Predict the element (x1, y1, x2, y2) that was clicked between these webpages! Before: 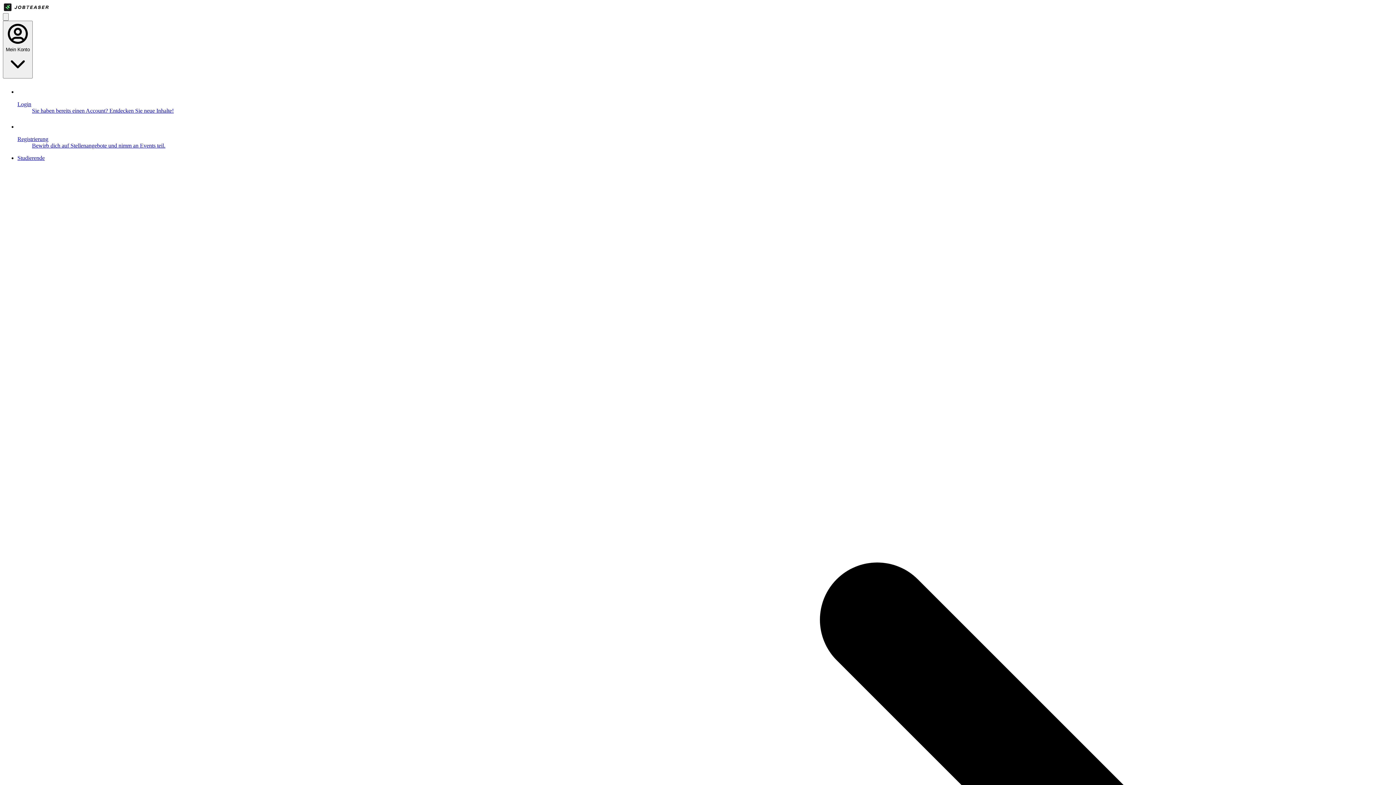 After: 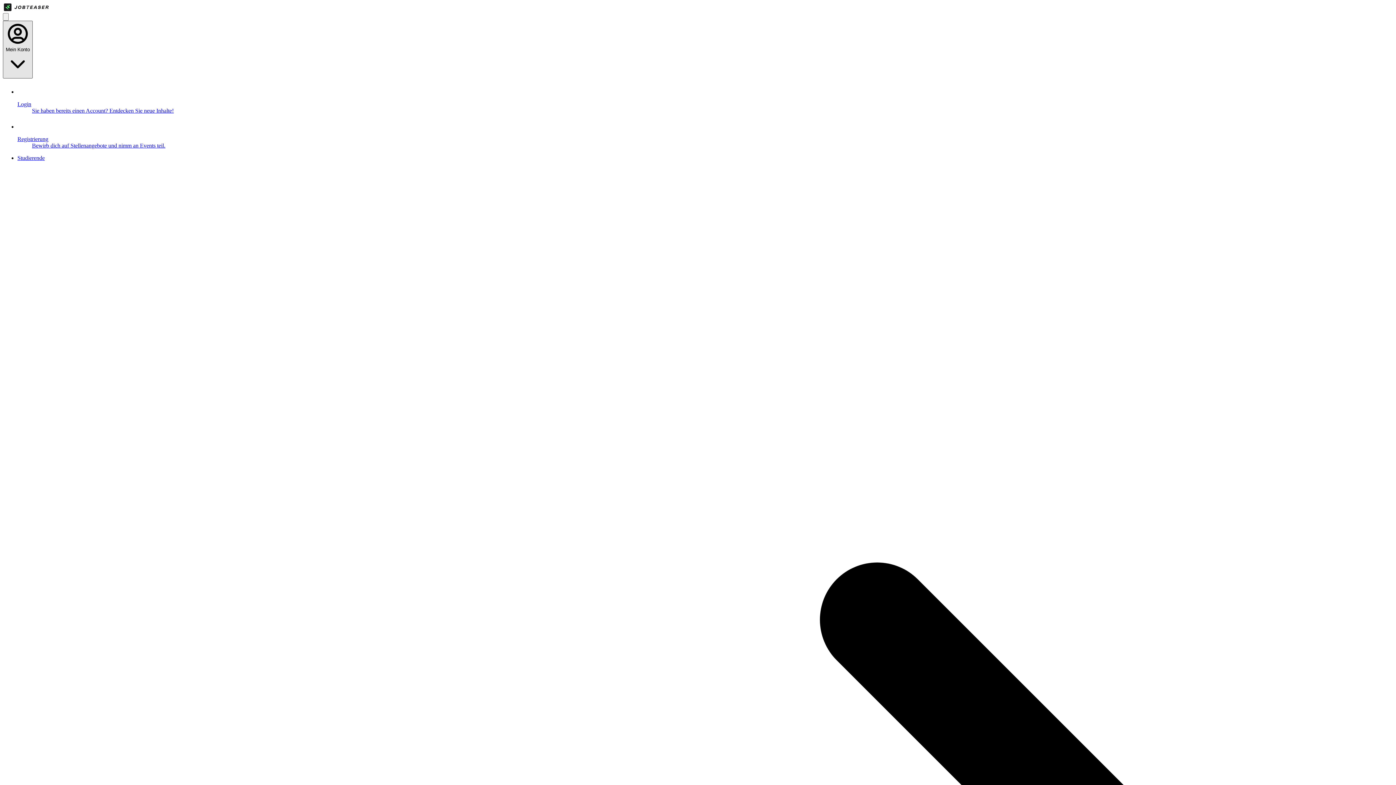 Action: bbox: (2, 20, 32, 78) label: Mein Konto